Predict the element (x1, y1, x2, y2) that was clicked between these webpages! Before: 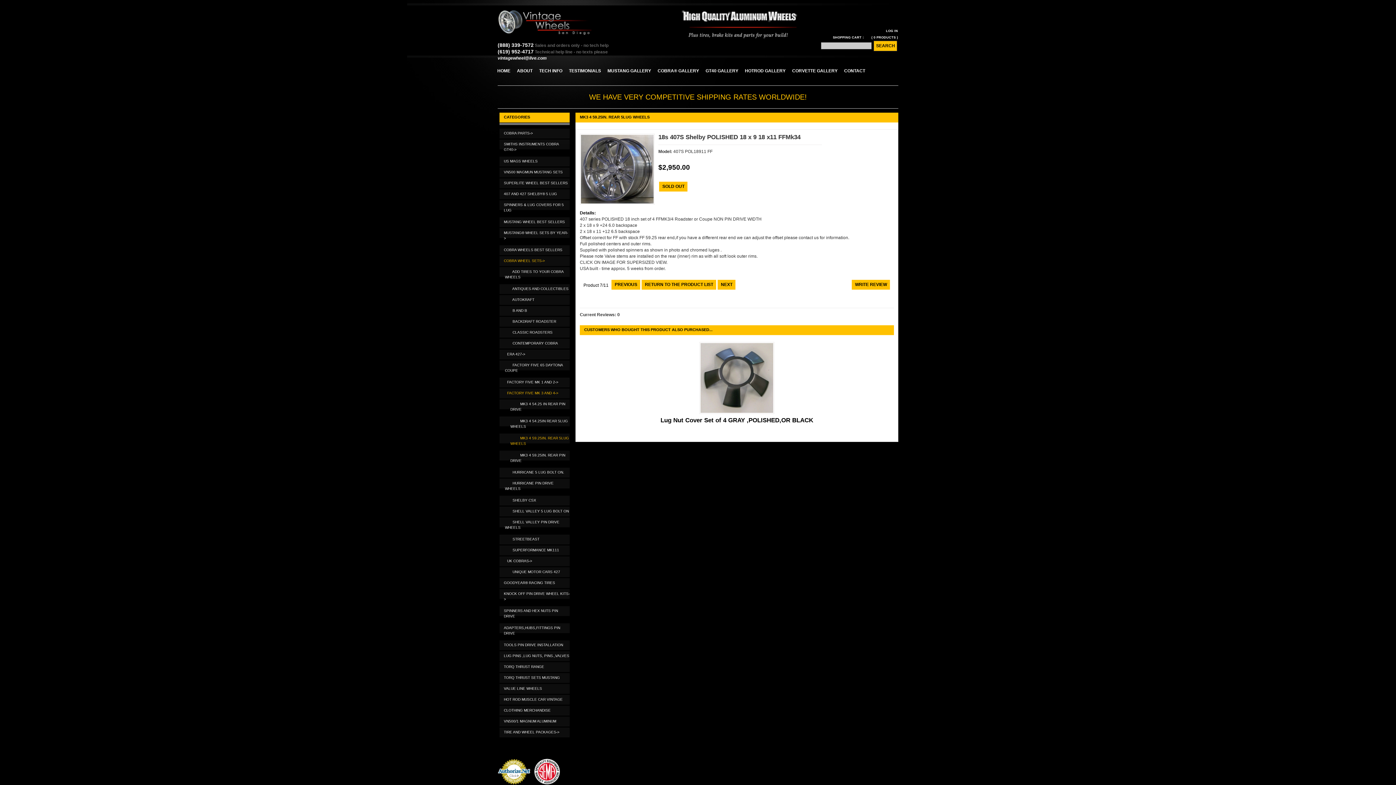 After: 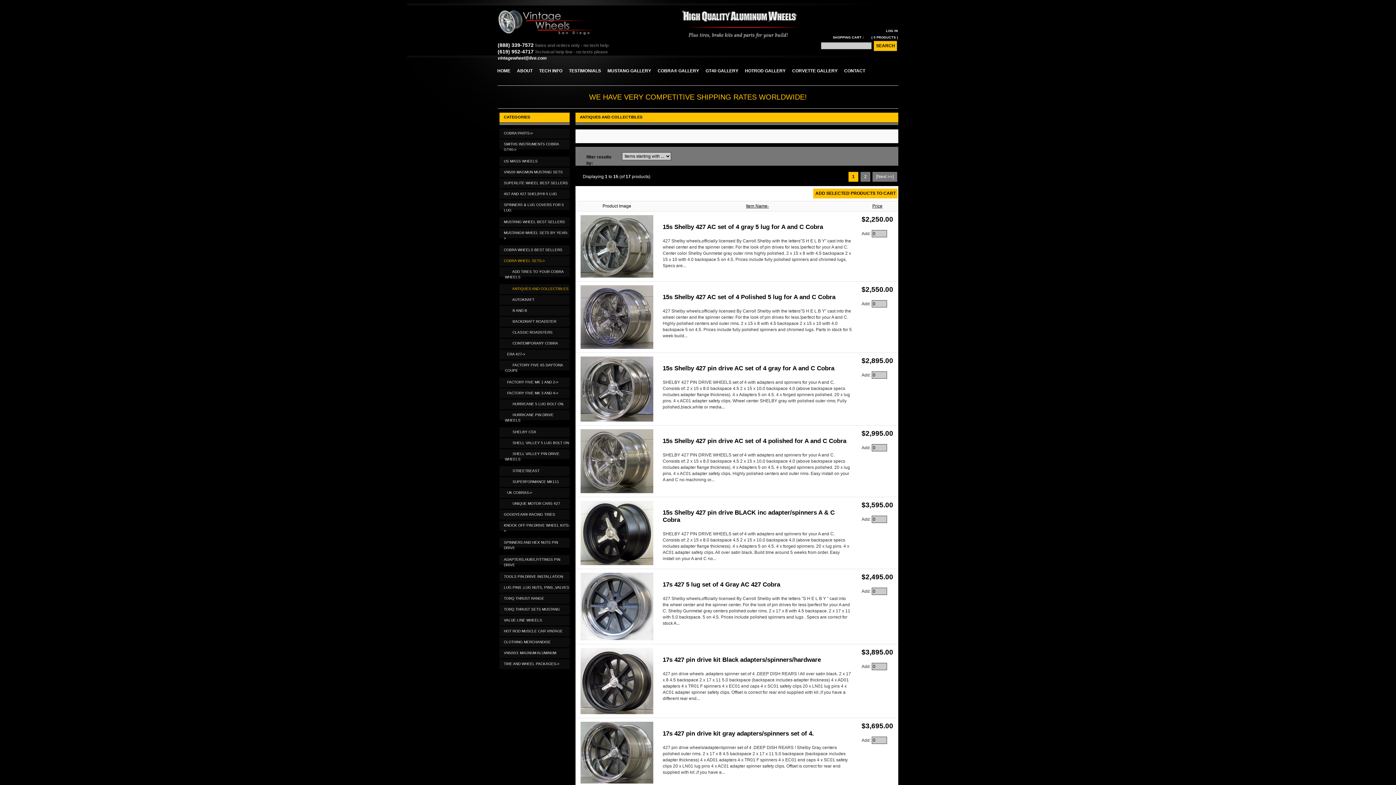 Action: label:   ANTIQUES AND COLLECTIBLES bbox: (505, 286, 568, 290)